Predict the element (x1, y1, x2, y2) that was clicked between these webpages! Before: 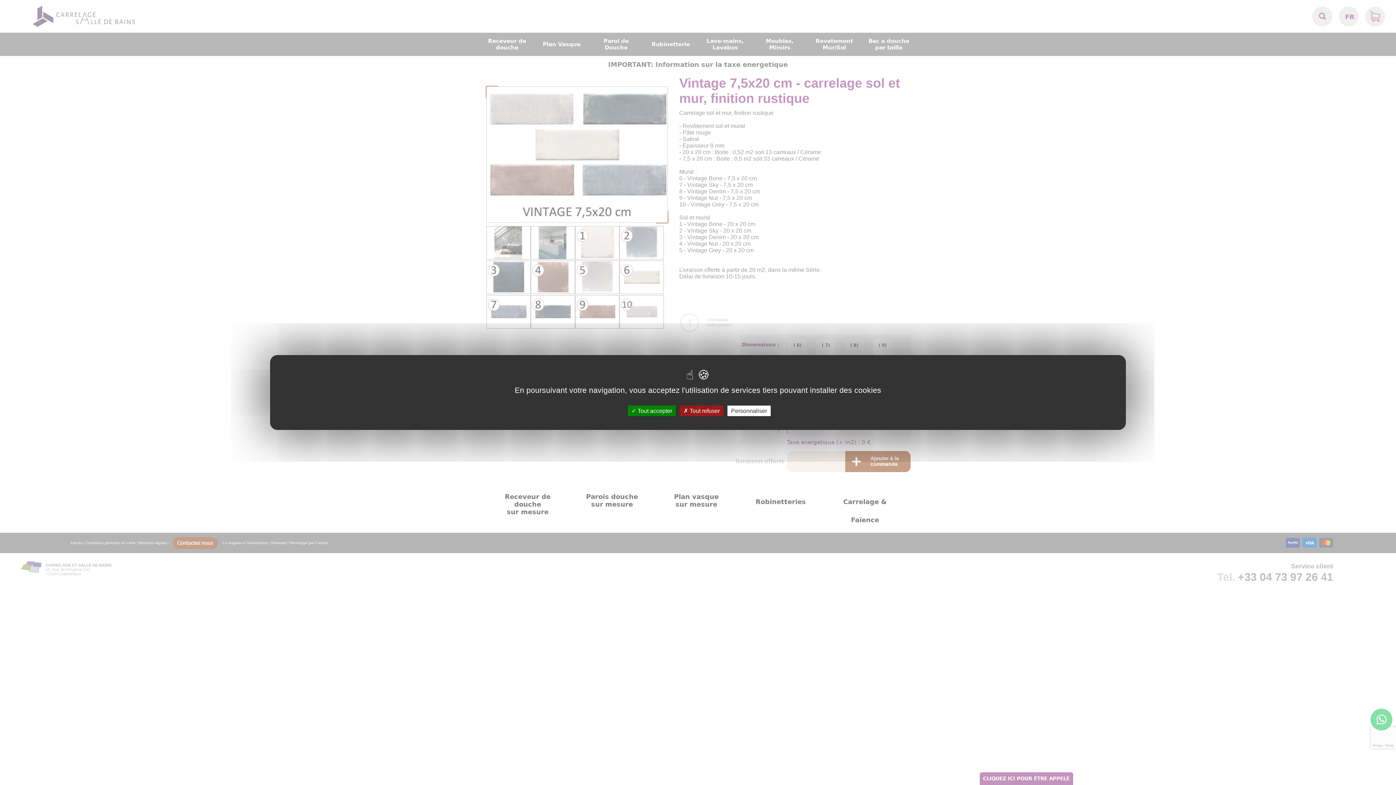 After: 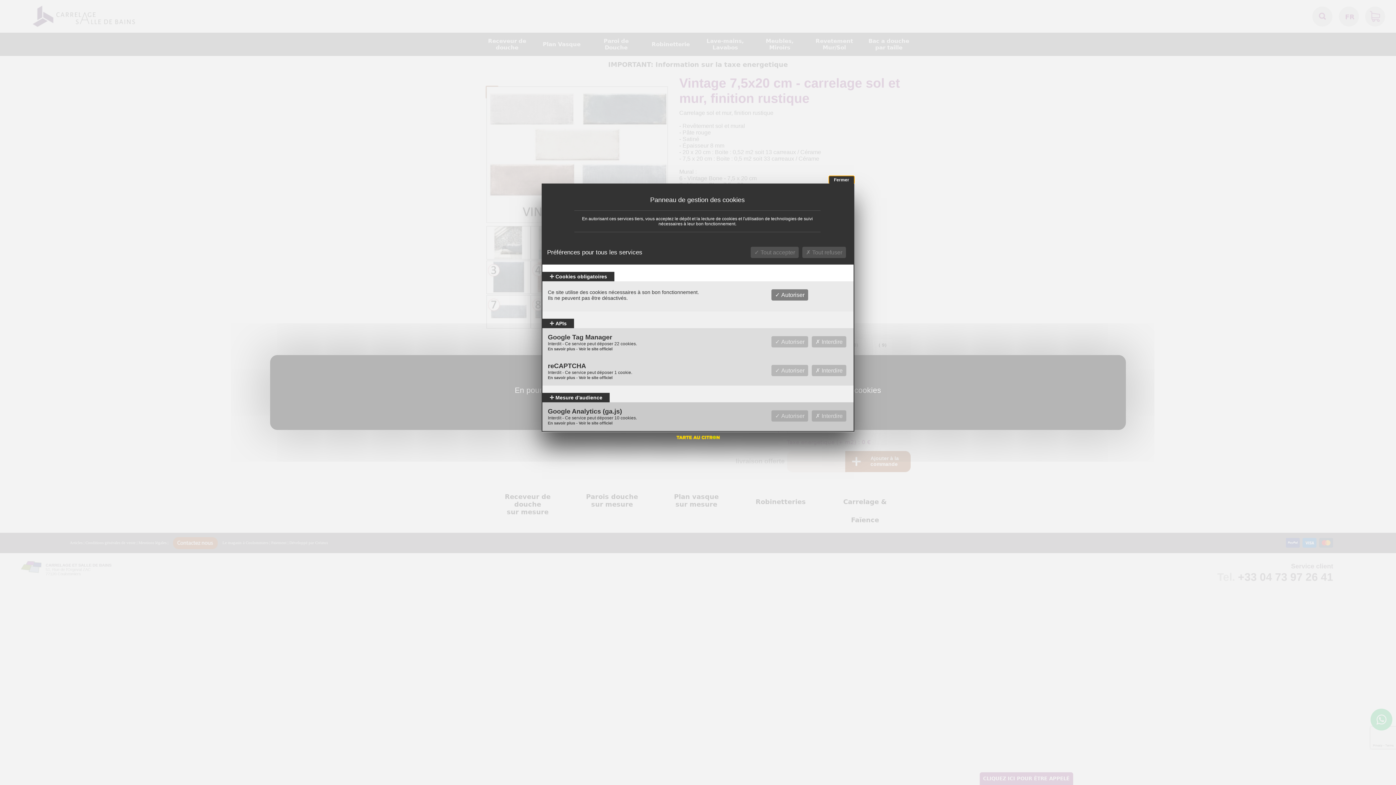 Action: bbox: (727, 405, 770, 416) label: Personnaliser (fenêtre modale)